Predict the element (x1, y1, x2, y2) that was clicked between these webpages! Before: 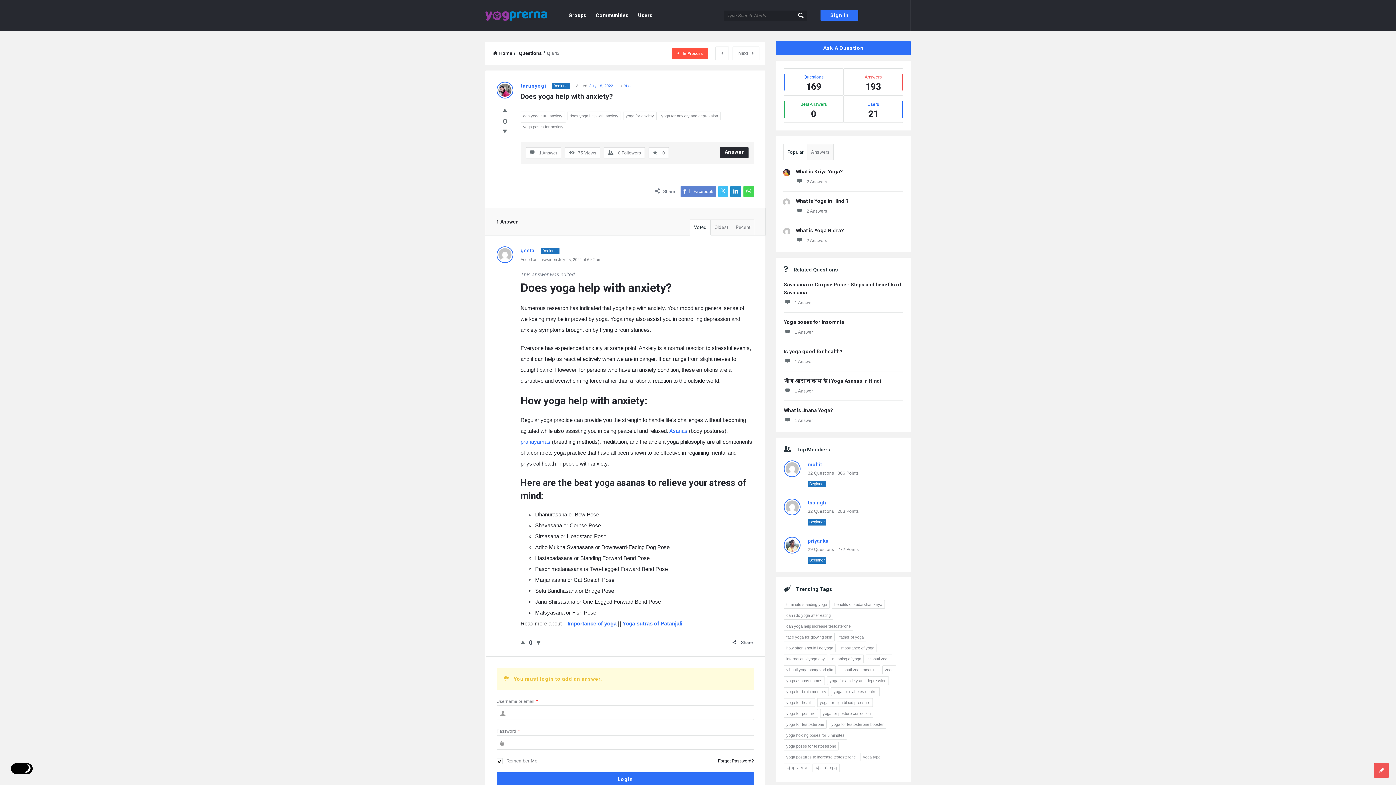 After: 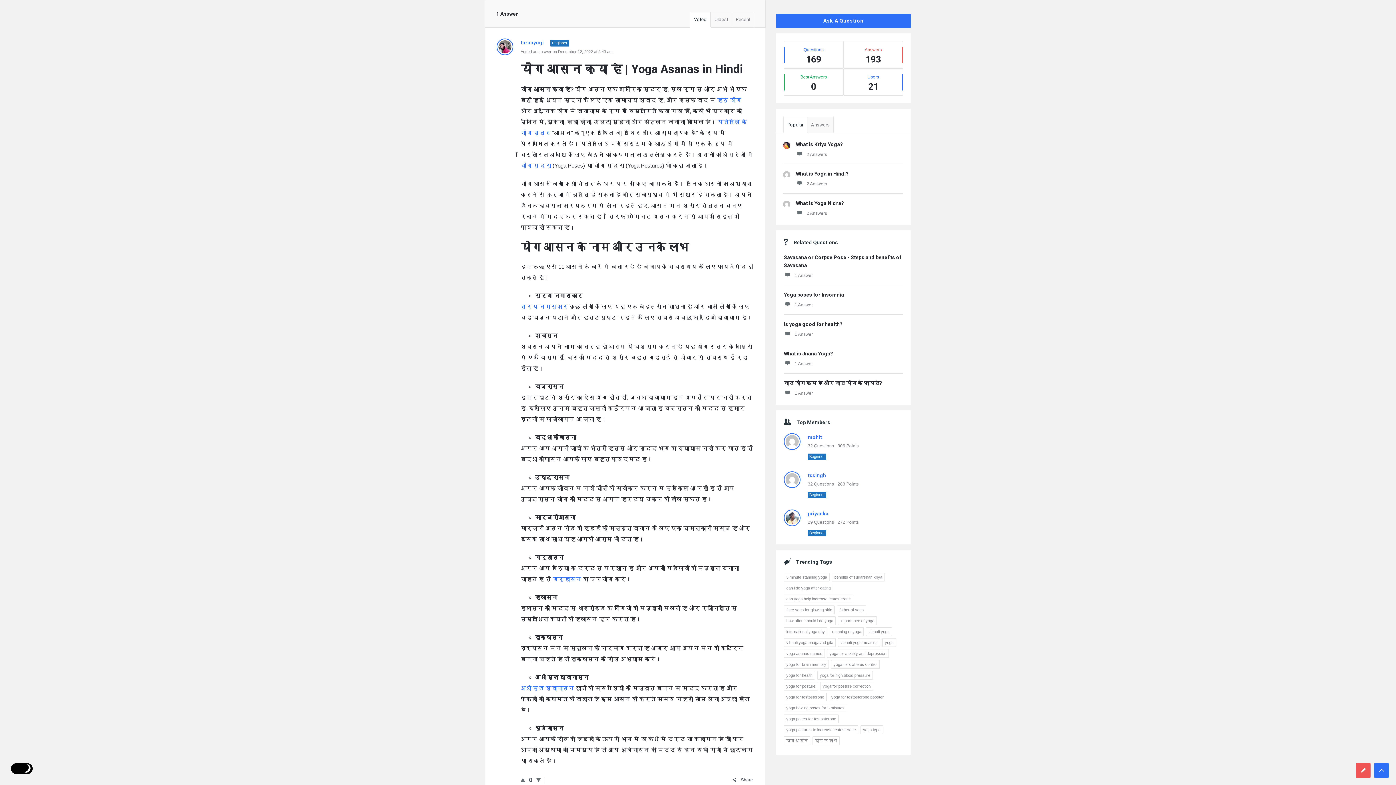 Action: label: 1 Answer bbox: (784, 387, 813, 395)